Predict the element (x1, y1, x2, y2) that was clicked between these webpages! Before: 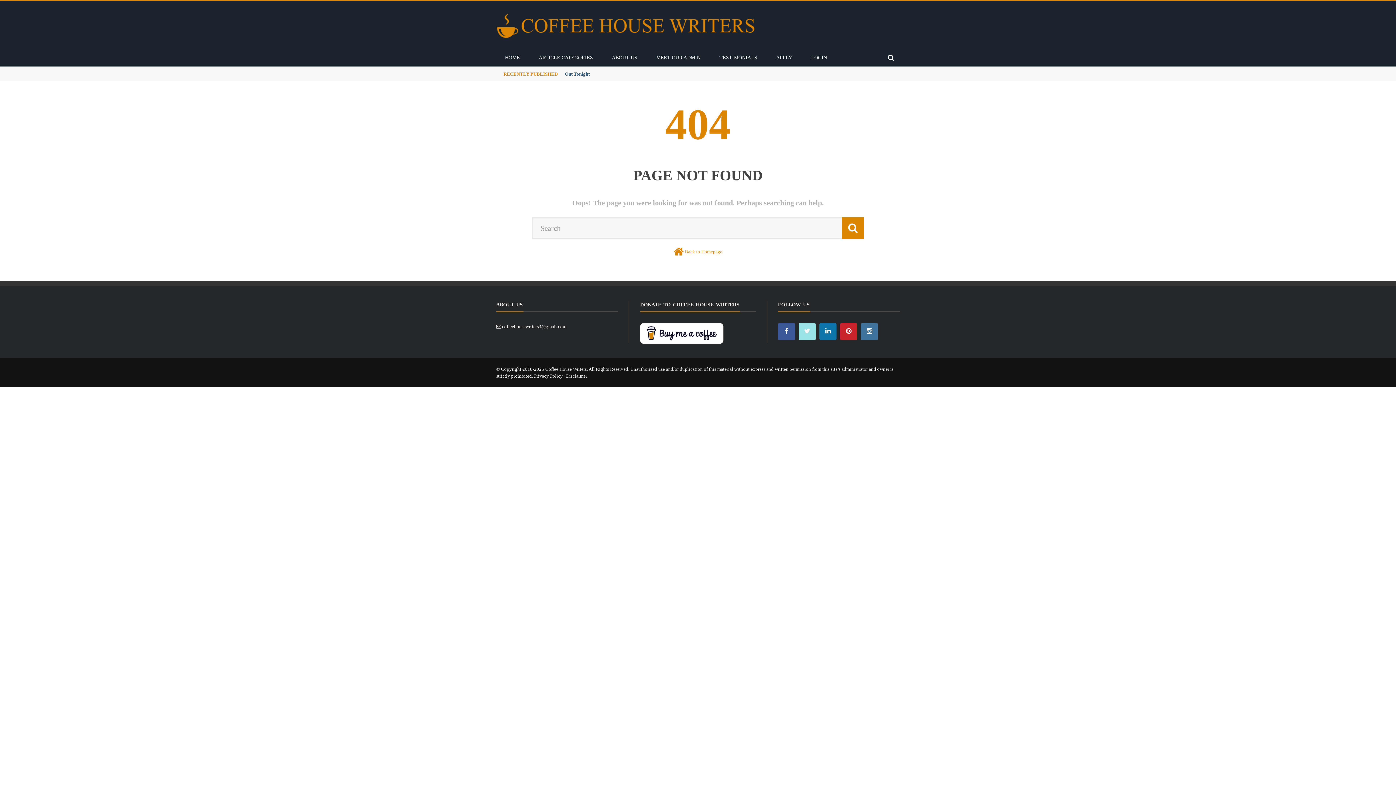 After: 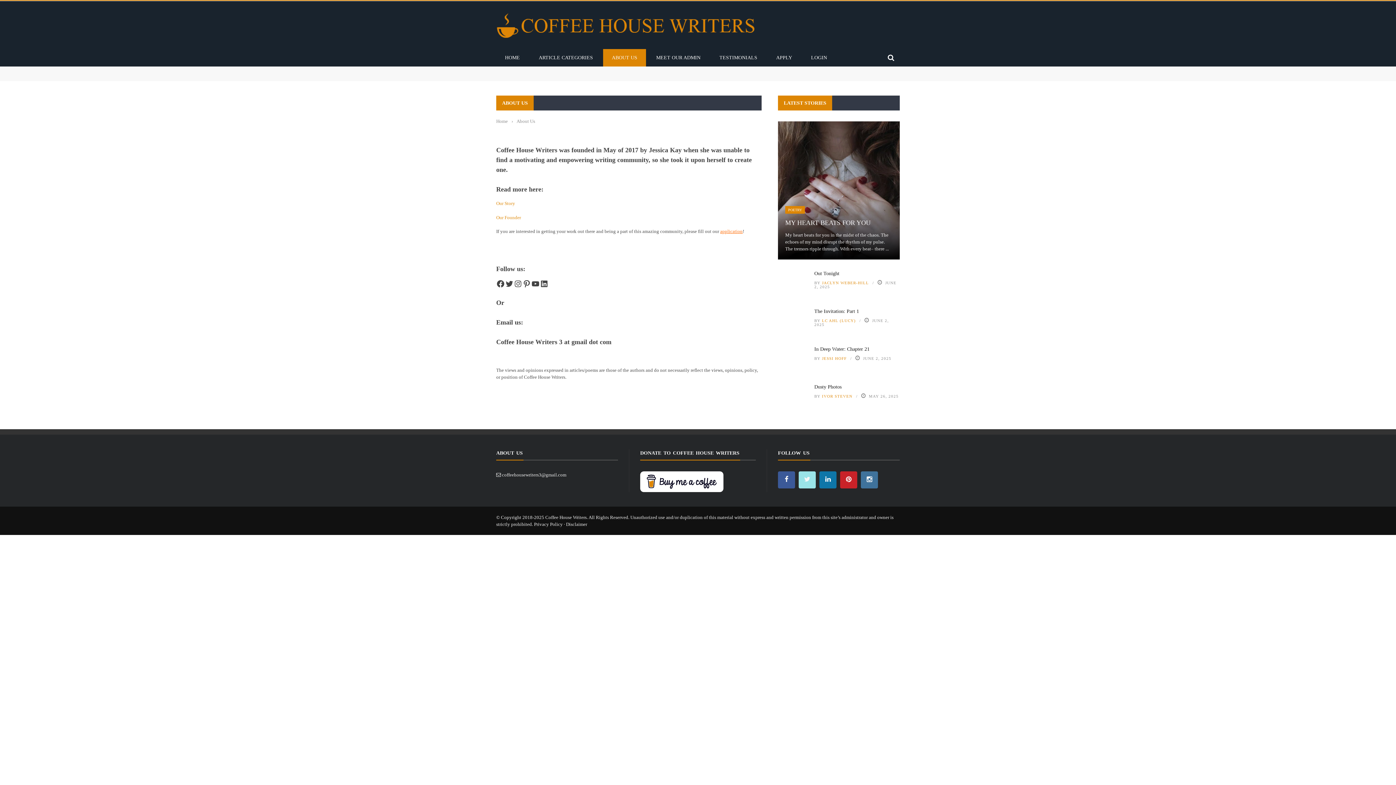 Action: bbox: (603, 54, 646, 60) label: ABOUT US